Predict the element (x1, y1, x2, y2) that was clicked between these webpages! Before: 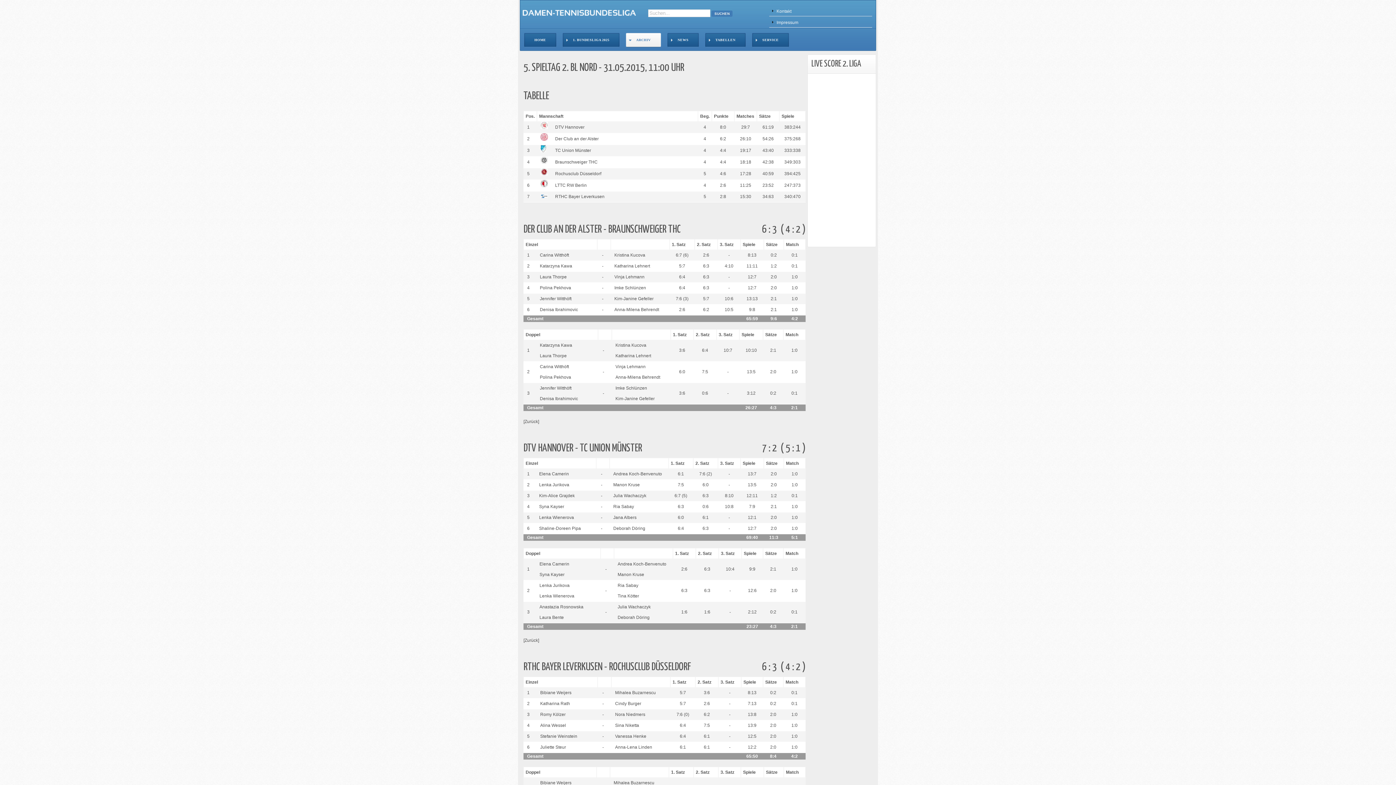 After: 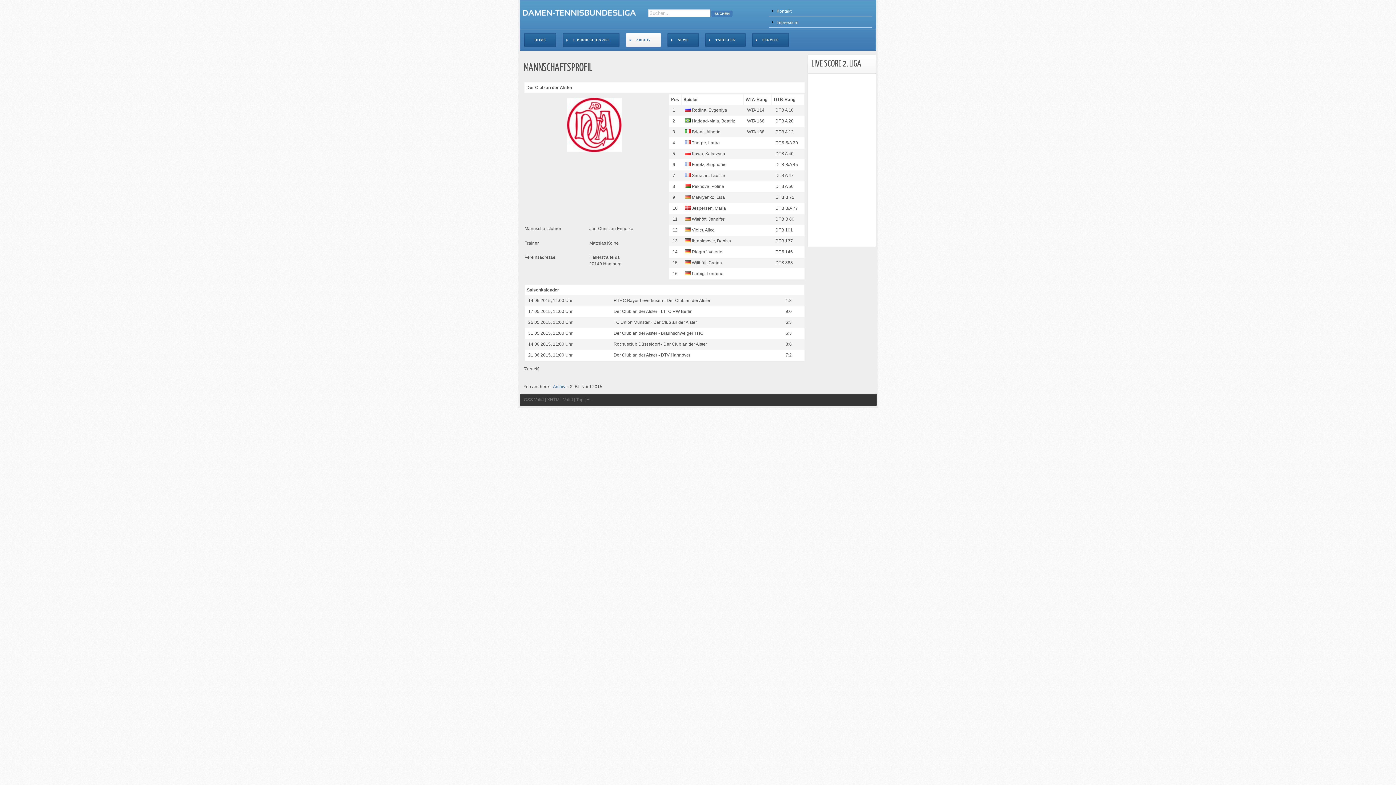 Action: bbox: (555, 136, 598, 141) label: Der Club an der Alster